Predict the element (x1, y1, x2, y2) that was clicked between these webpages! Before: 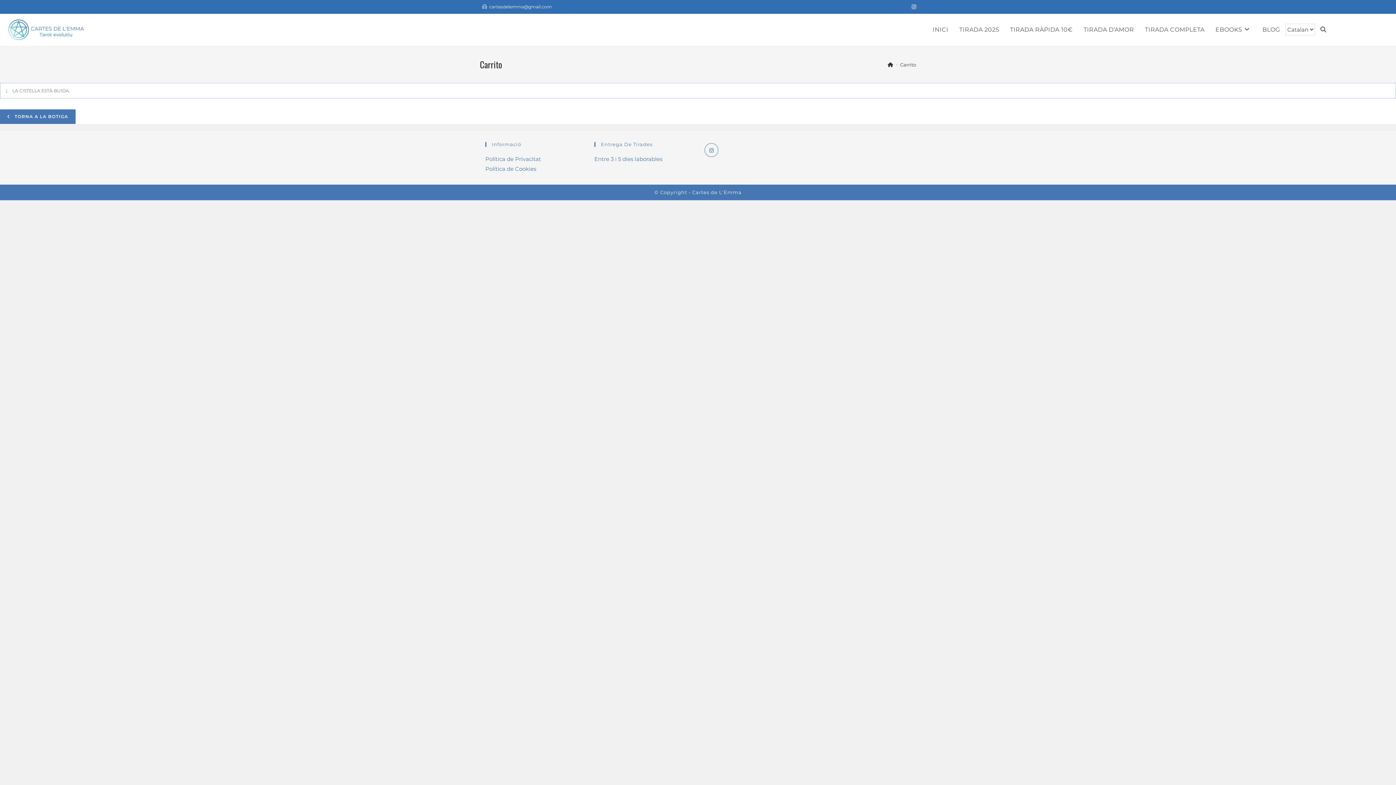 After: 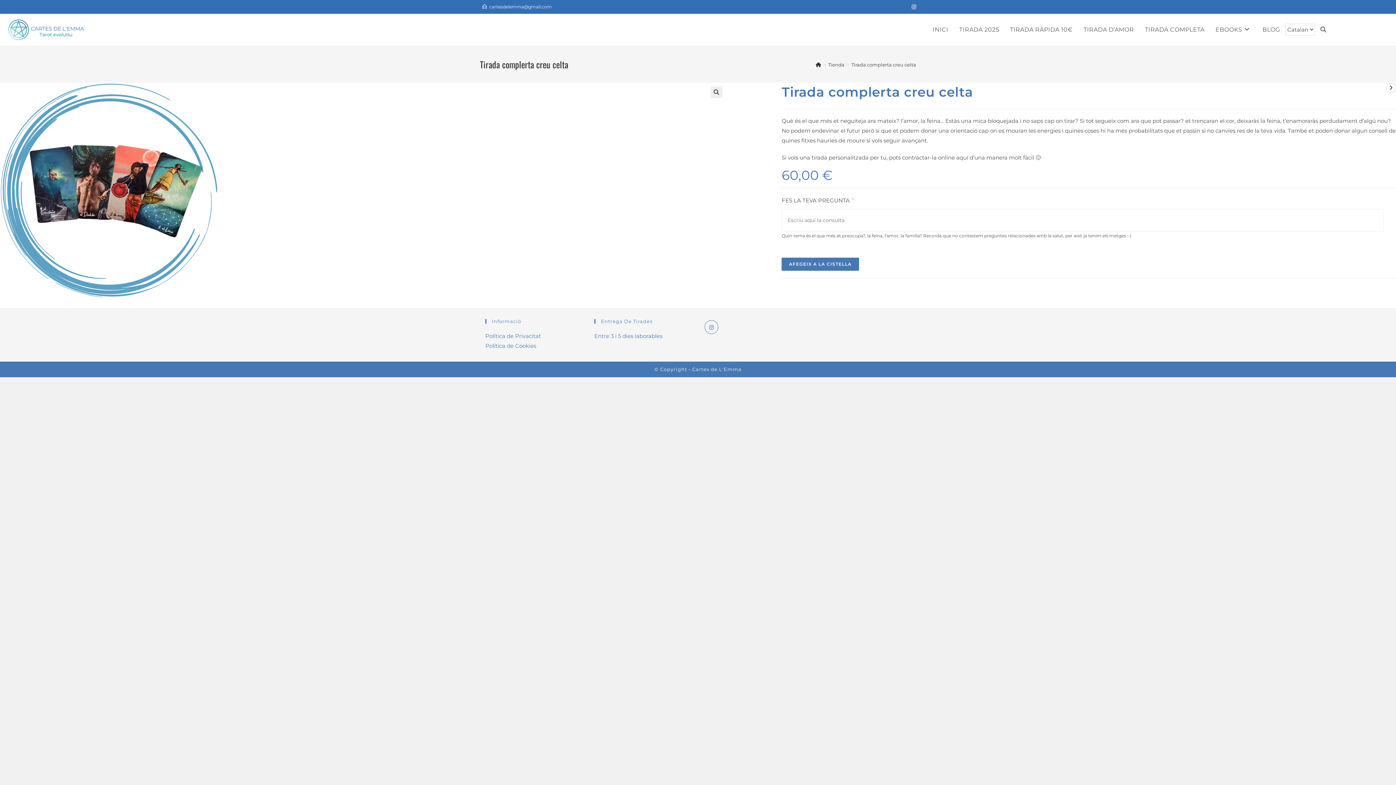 Action: bbox: (1139, 13, 1210, 45) label: TIRADA COMPLETA